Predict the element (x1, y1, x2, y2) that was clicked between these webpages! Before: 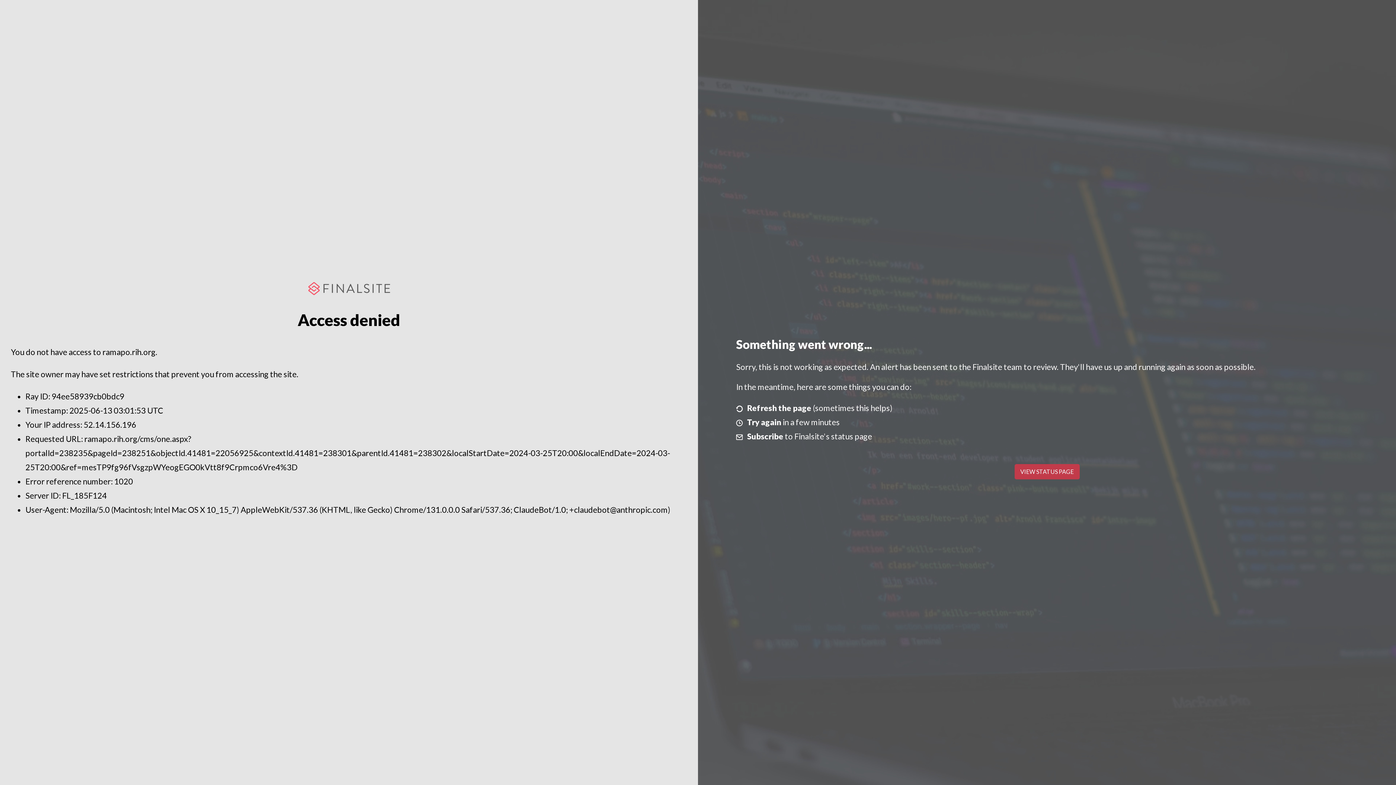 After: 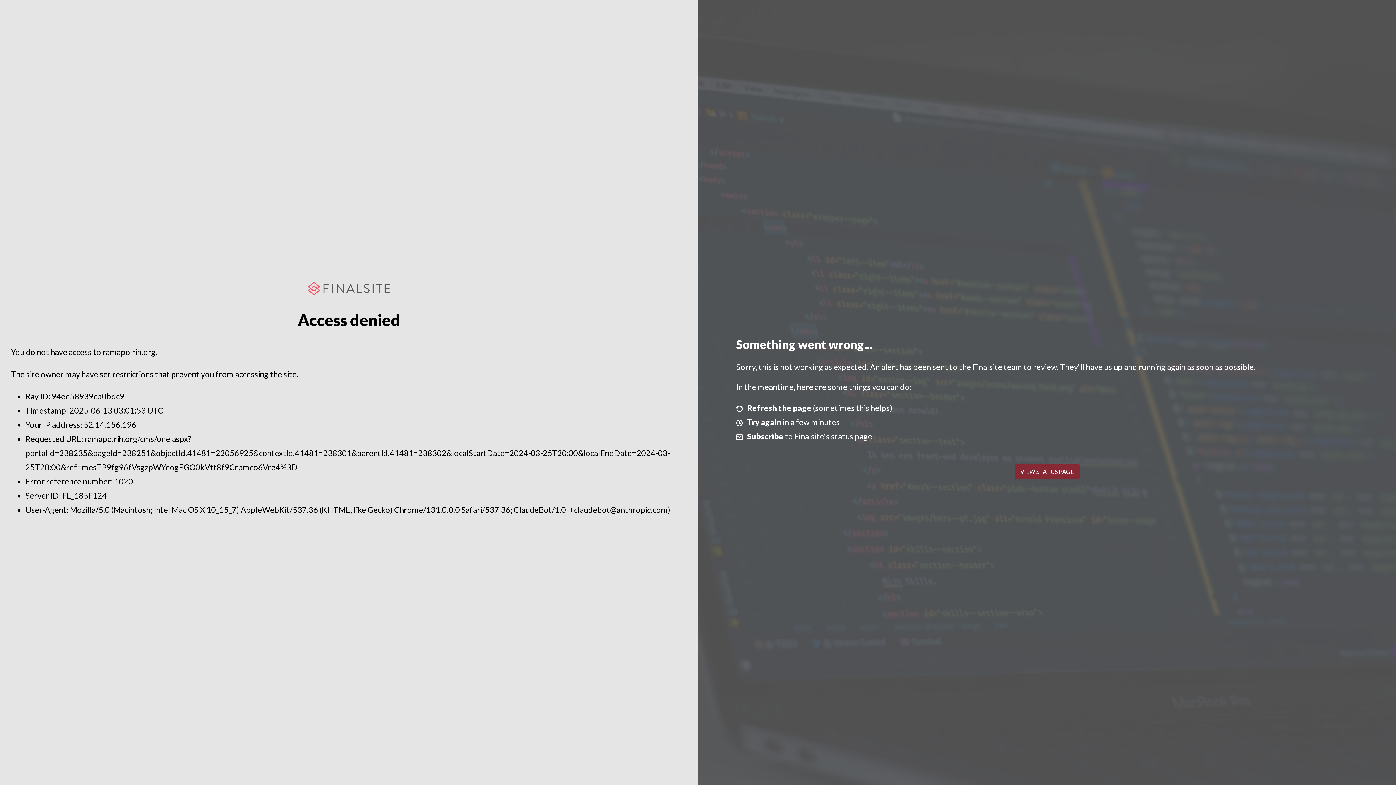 Action: bbox: (1014, 464, 1079, 479) label: VIEW STATUS PAGE